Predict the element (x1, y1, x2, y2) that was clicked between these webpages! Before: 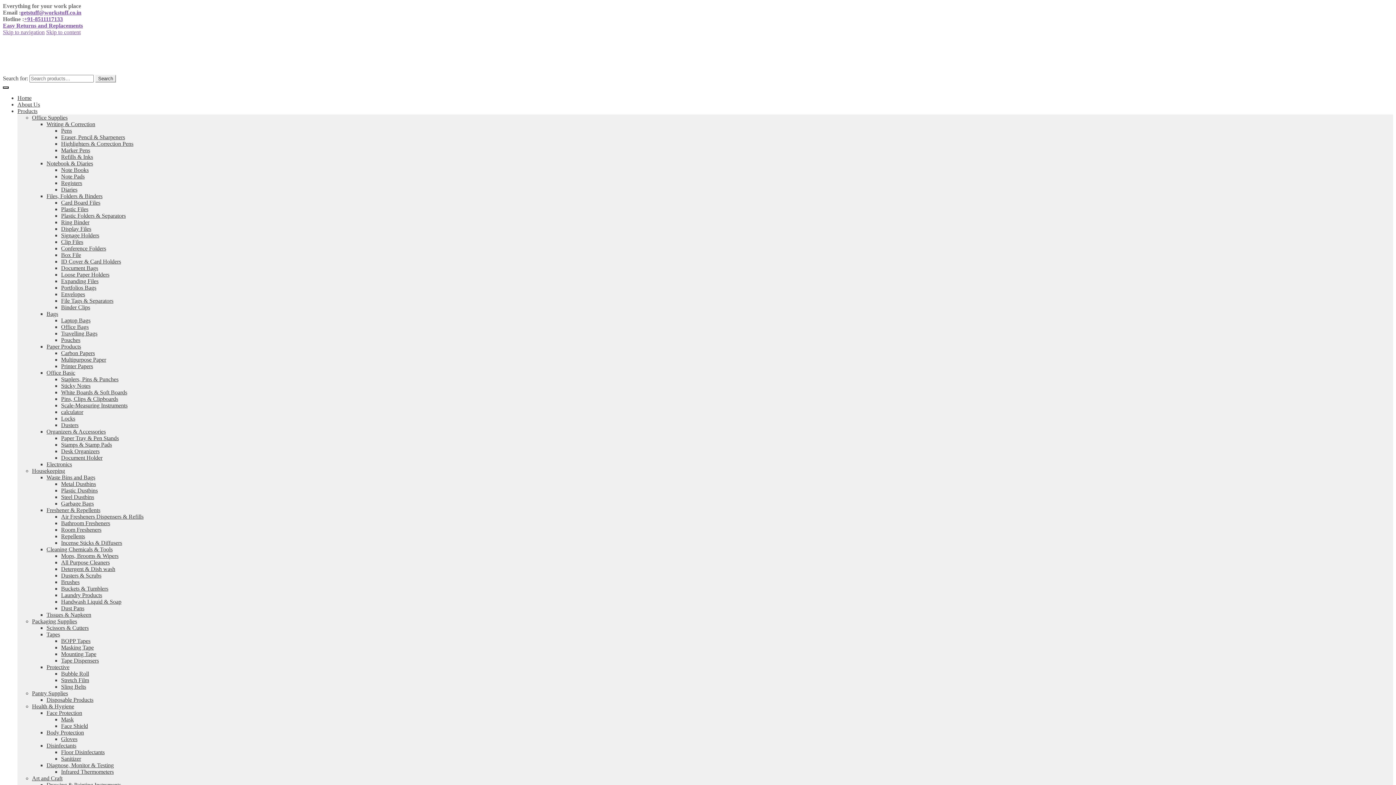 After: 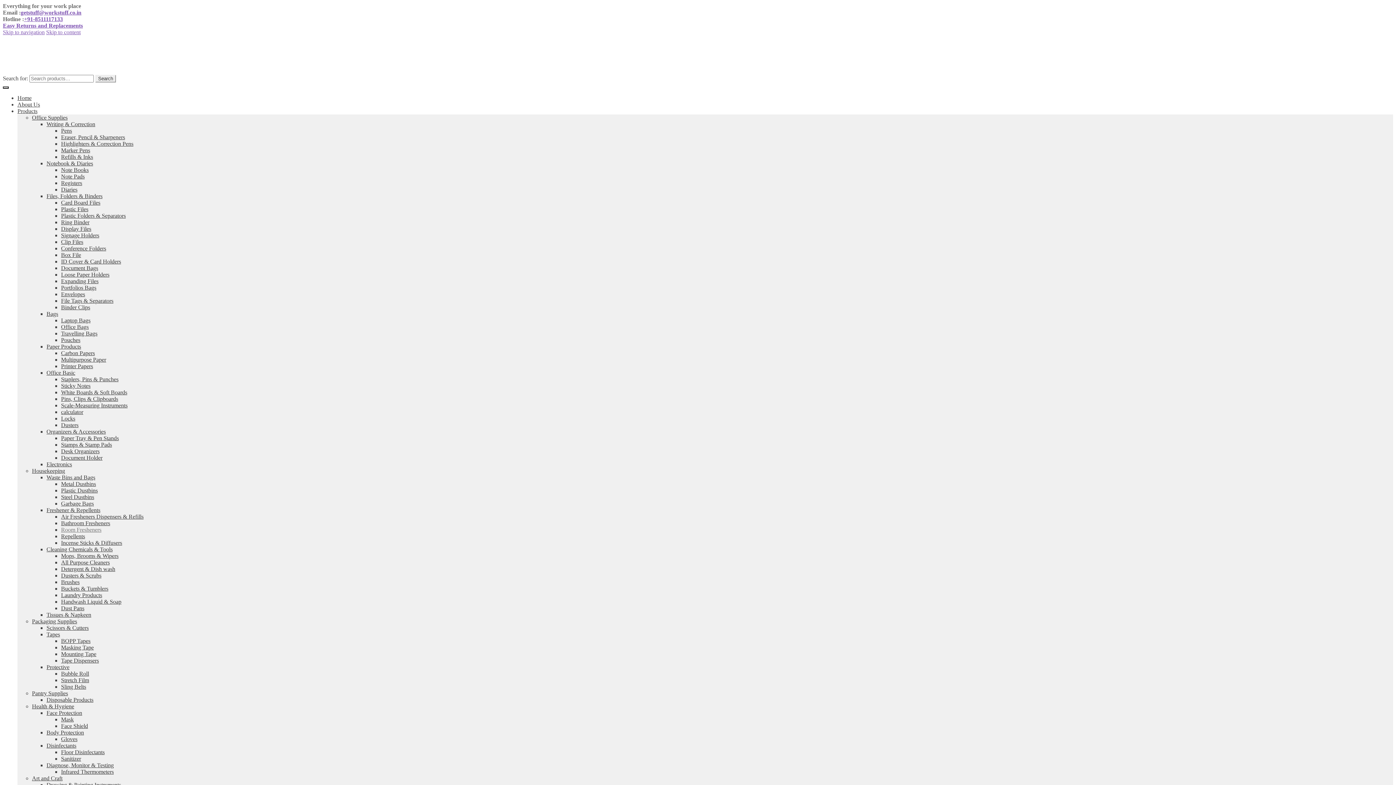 Action: label: Room Fresheners bbox: (61, 526, 101, 533)